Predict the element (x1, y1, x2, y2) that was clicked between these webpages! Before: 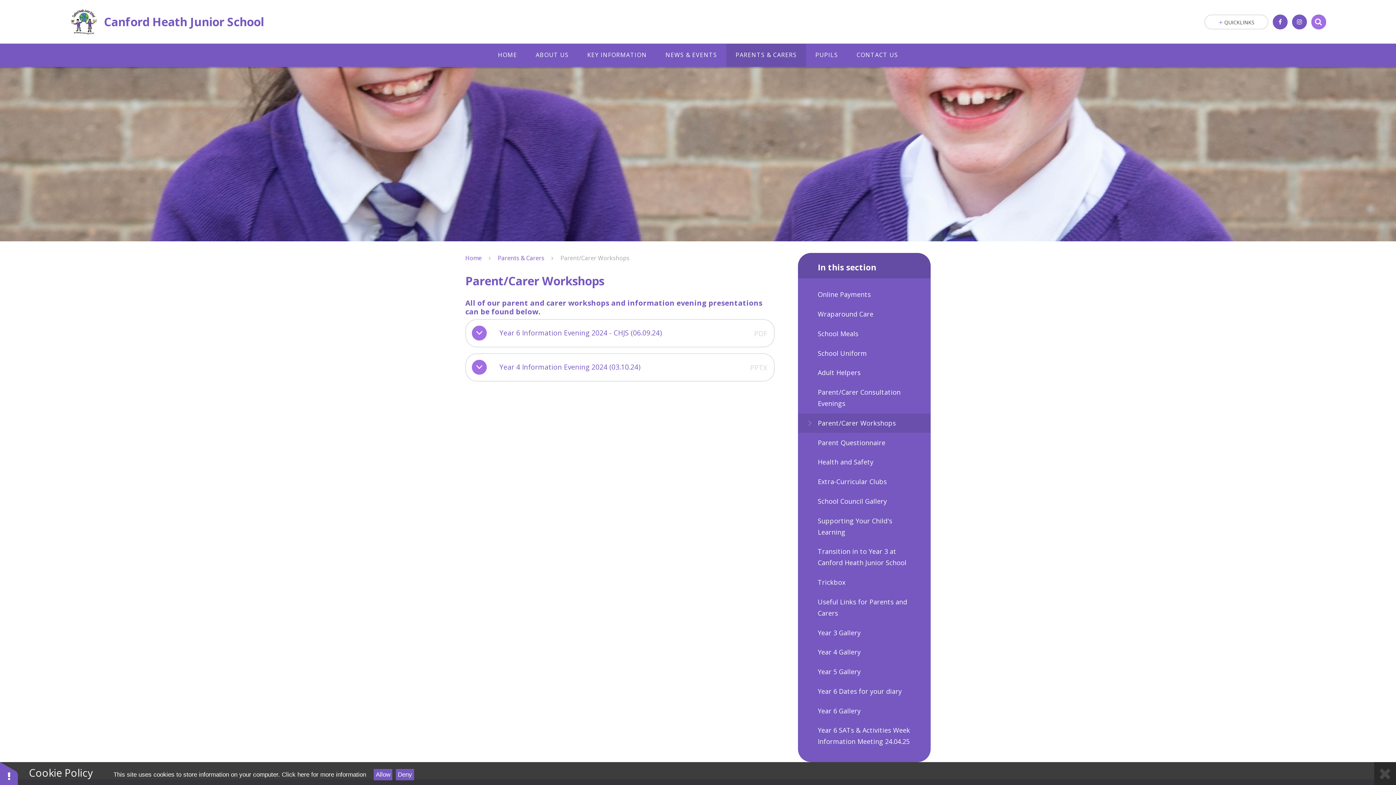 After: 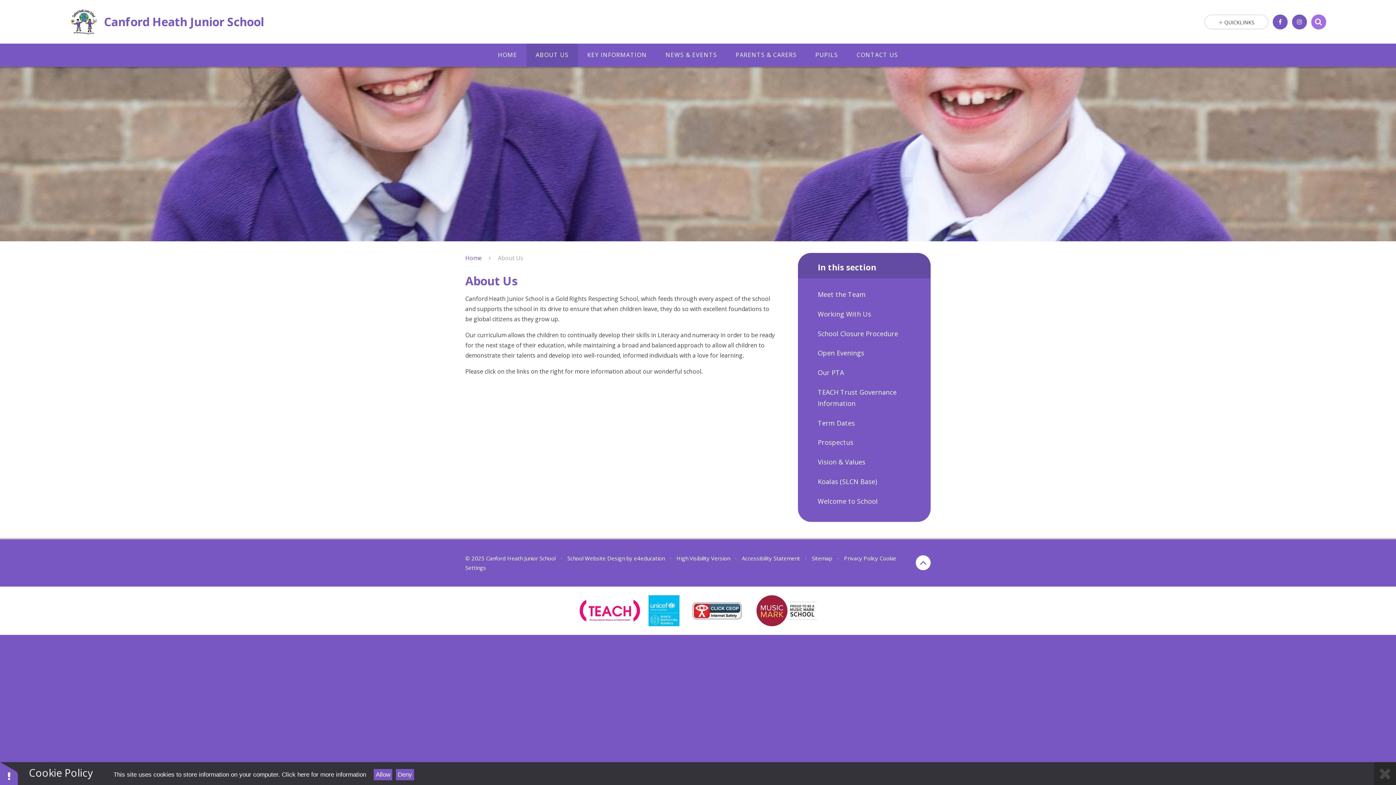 Action: bbox: (526, 43, 578, 66) label: ABOUT US